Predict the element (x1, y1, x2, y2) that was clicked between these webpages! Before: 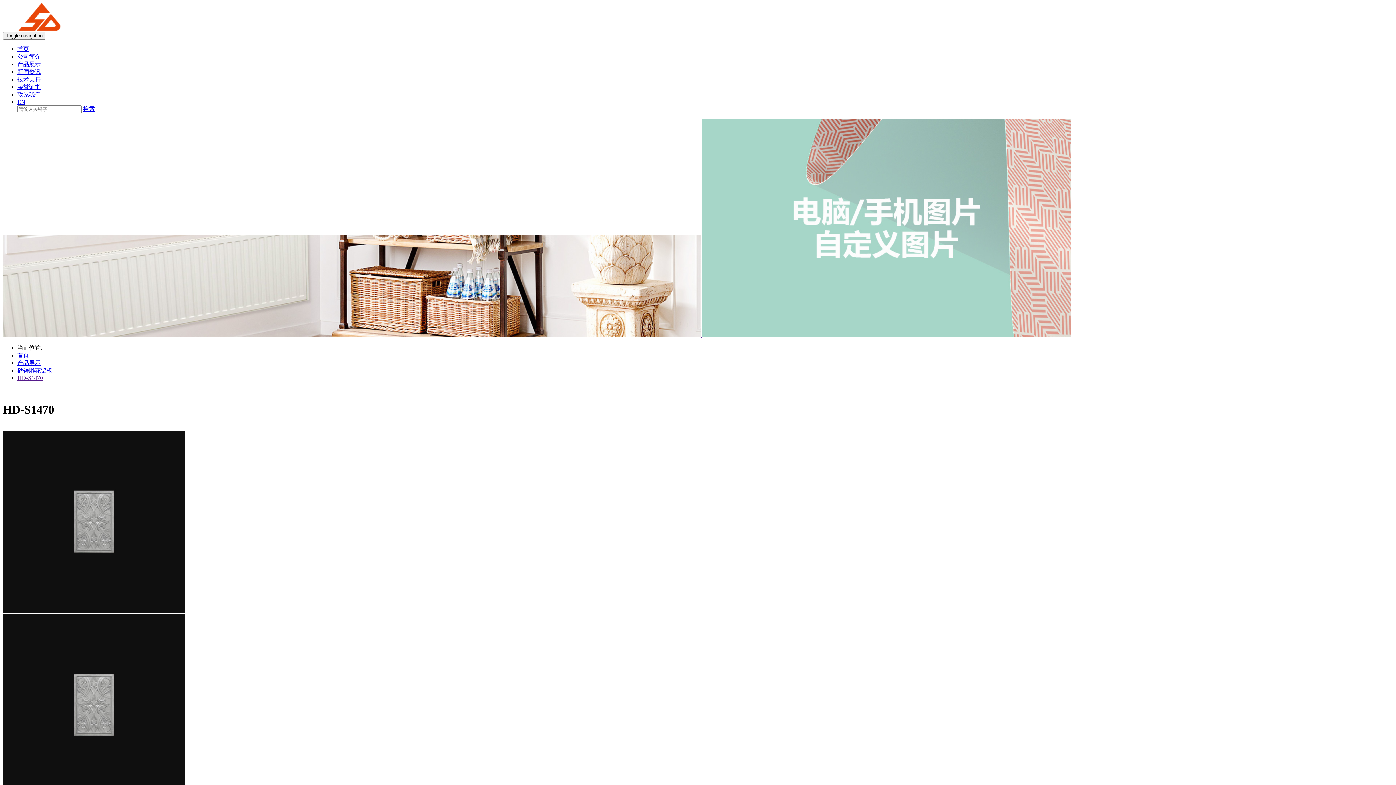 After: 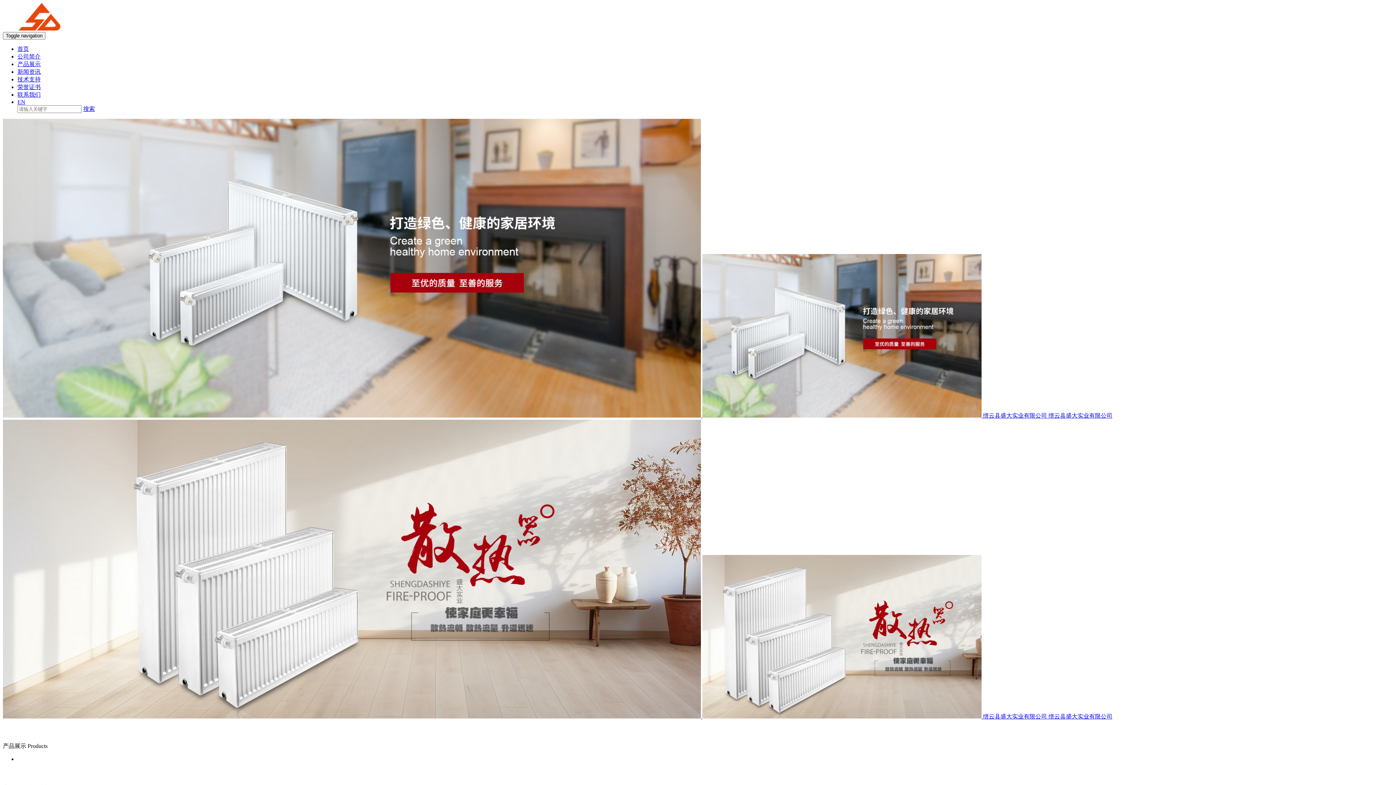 Action: bbox: (2, 25, 75, 31)